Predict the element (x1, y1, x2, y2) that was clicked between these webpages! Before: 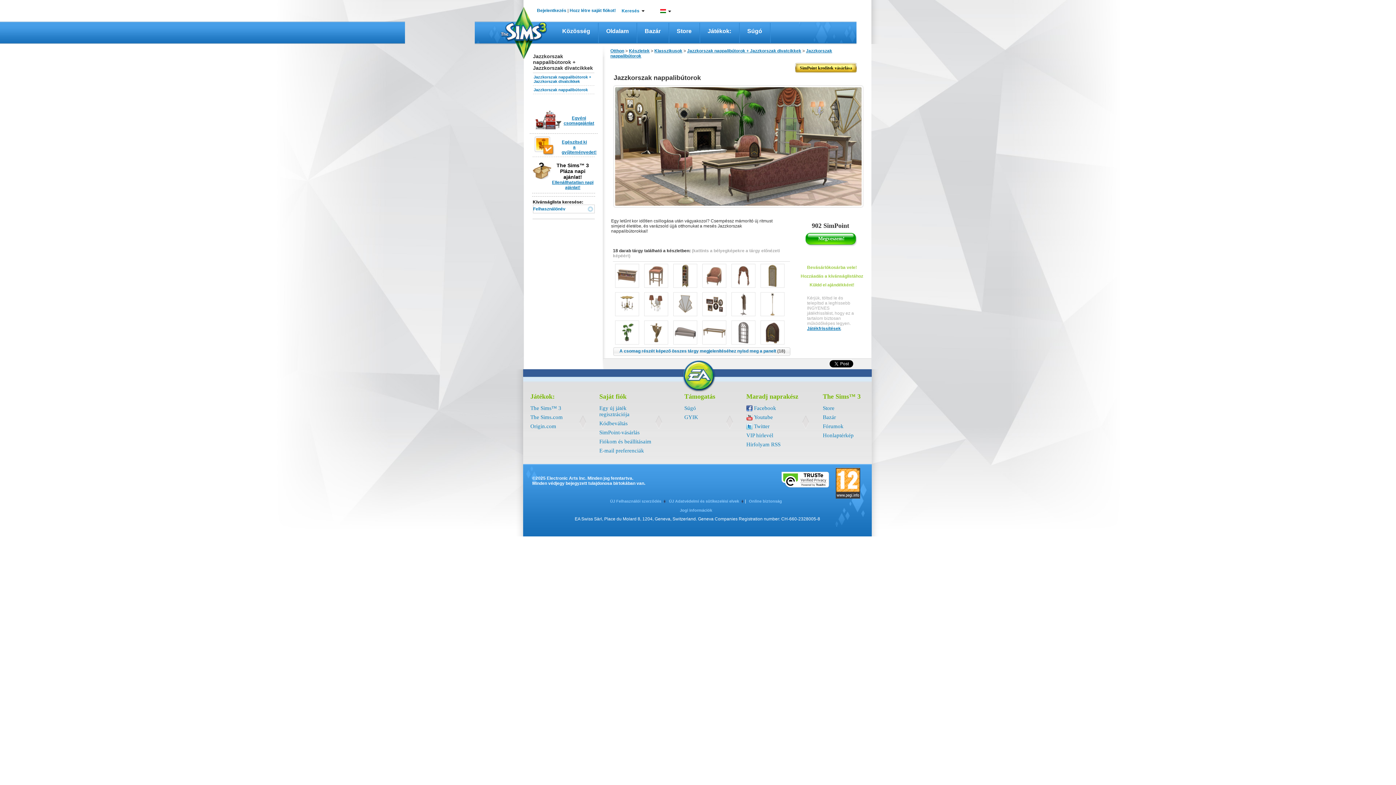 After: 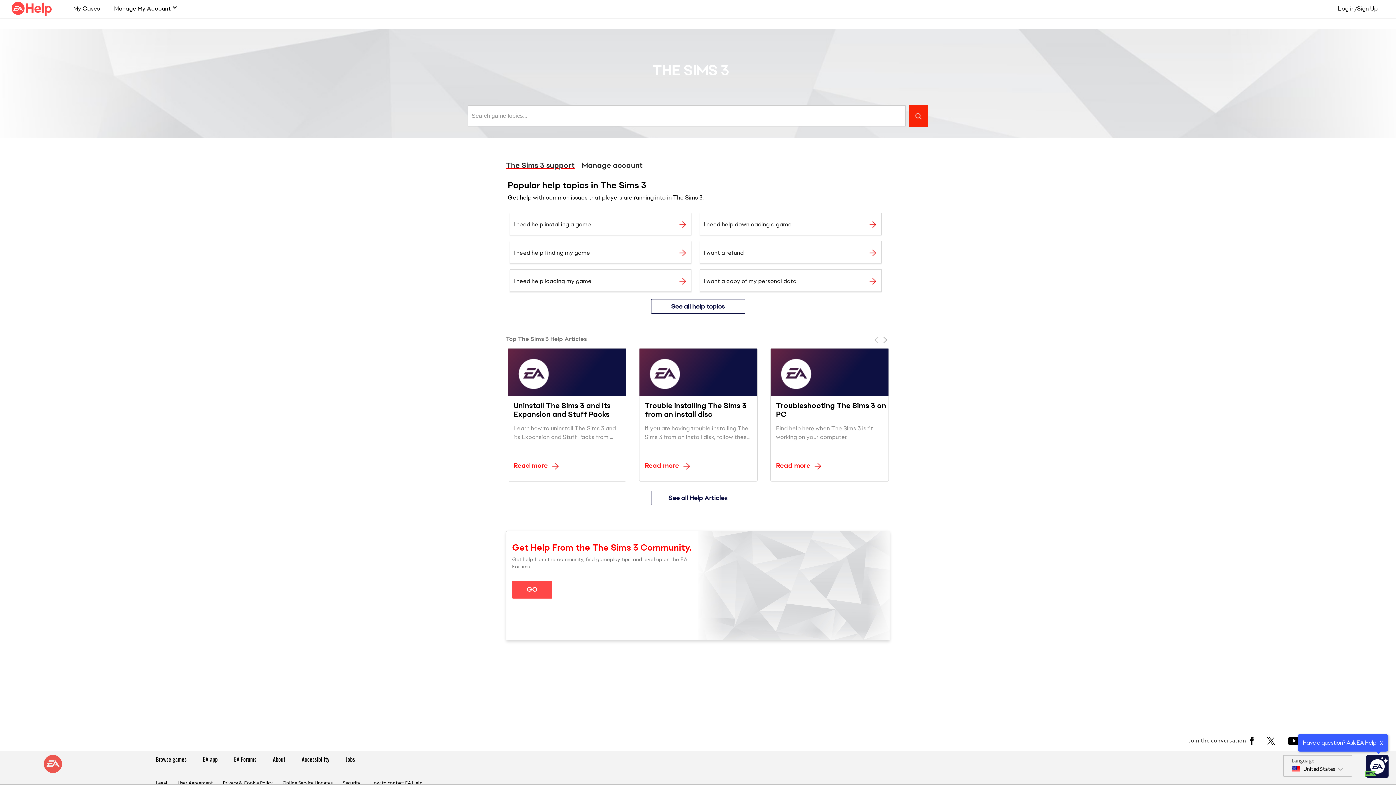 Action: label: Súgó bbox: (739, 21, 770, 42)